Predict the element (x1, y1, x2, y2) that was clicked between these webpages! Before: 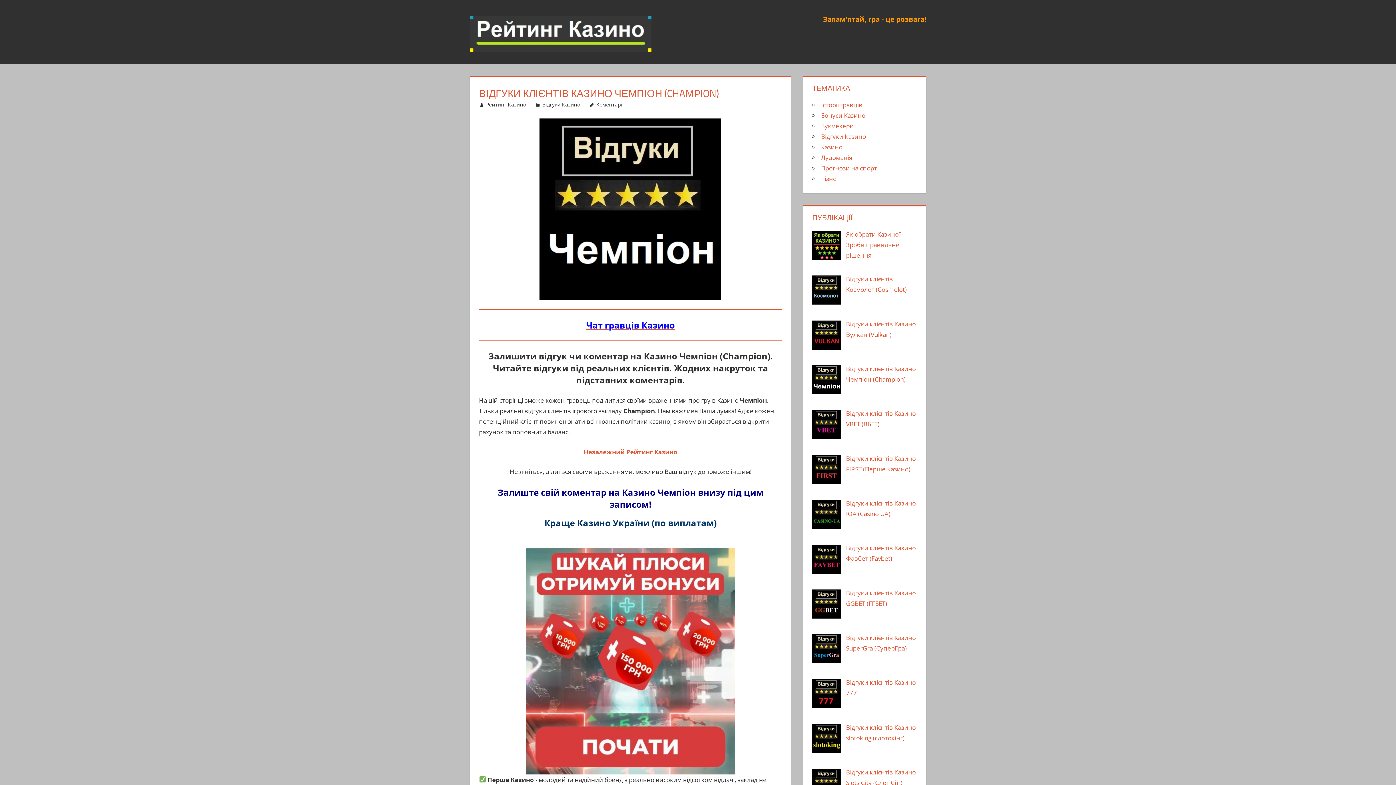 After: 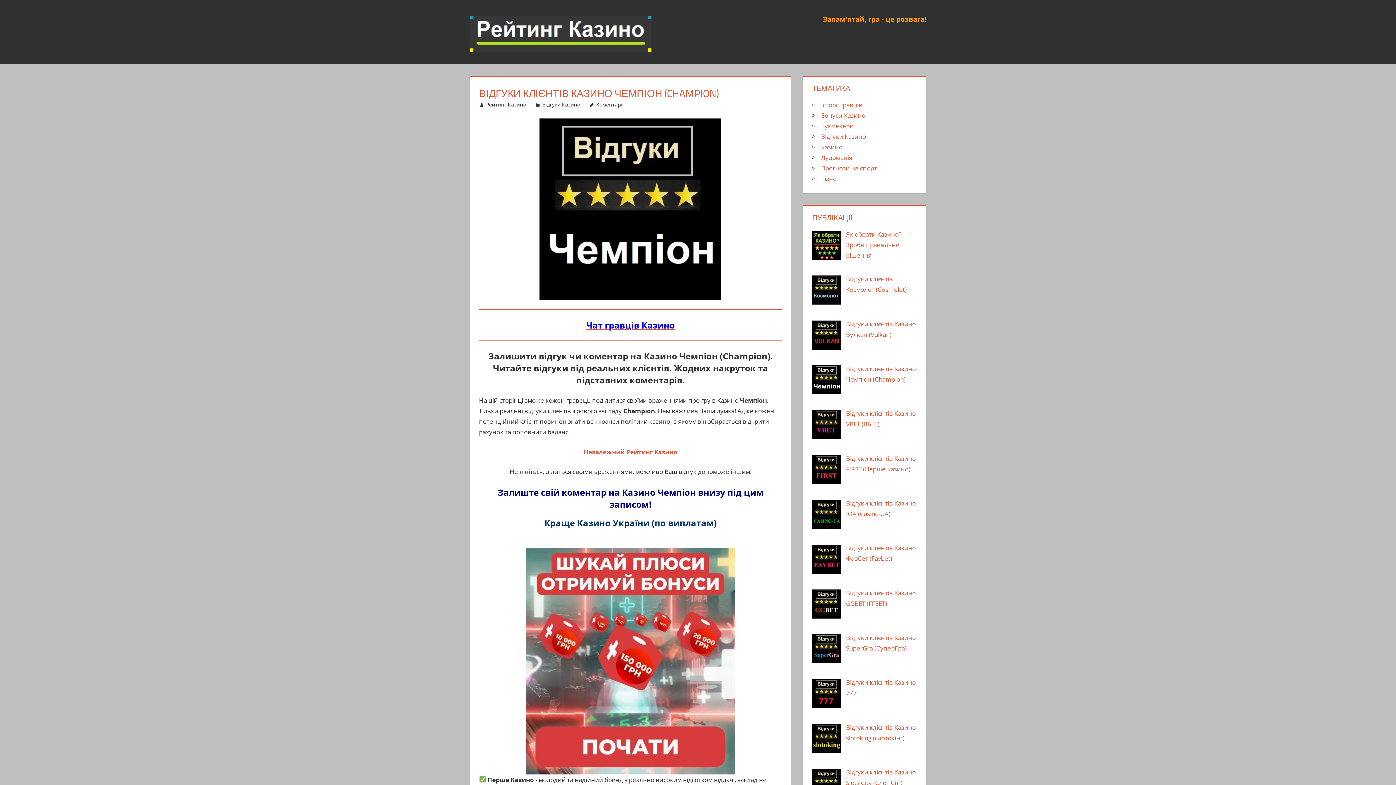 Action: bbox: (479, 547, 782, 774)